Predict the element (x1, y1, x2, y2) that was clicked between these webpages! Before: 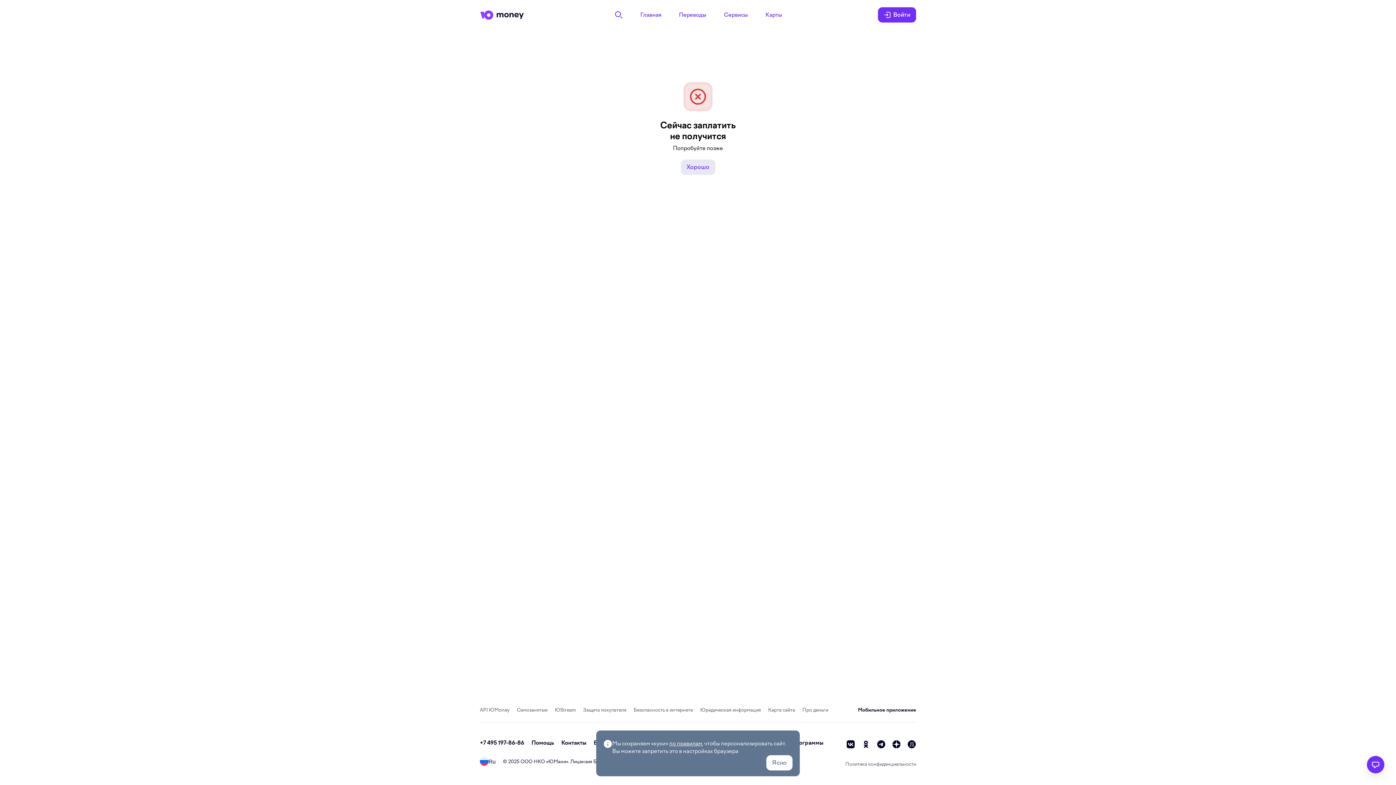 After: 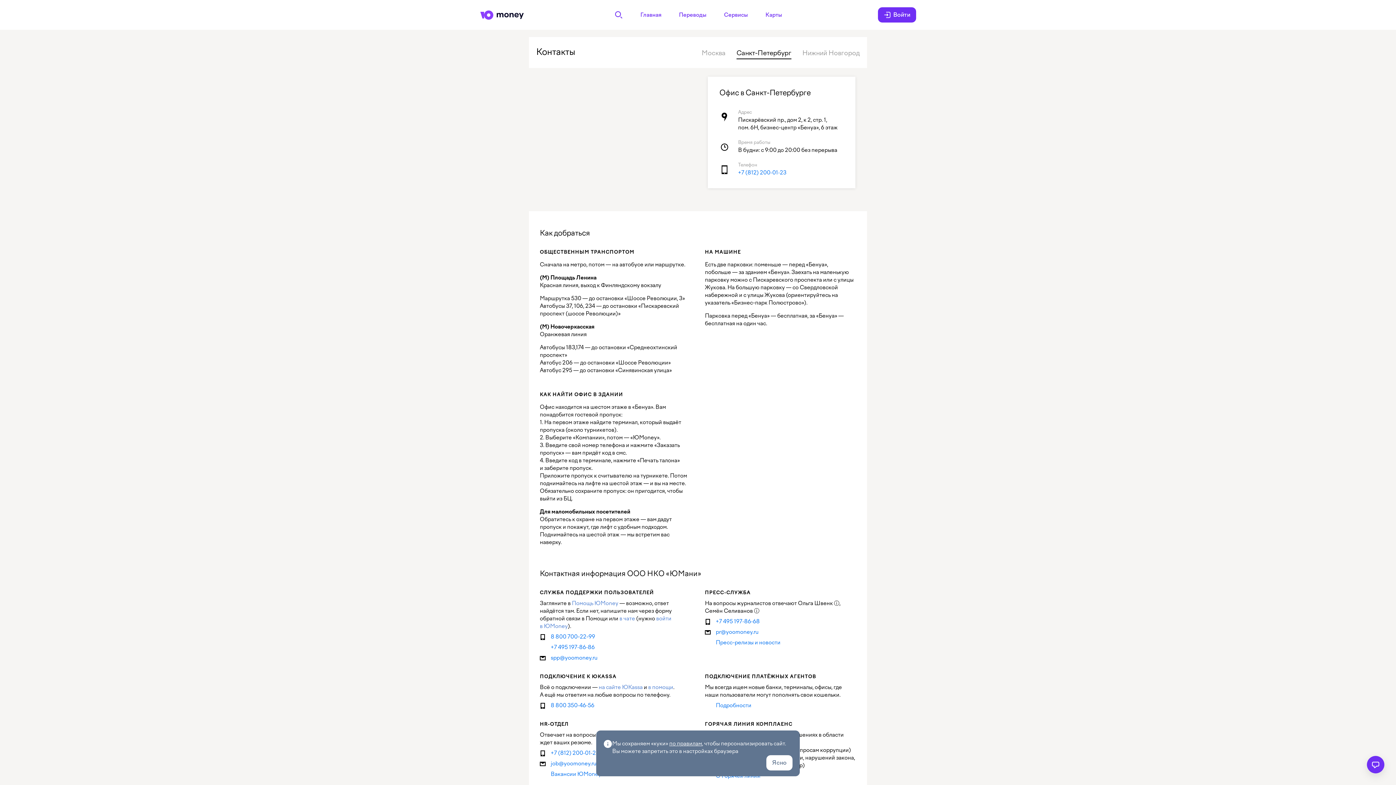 Action: bbox: (561, 739, 586, 746) label: Контакты